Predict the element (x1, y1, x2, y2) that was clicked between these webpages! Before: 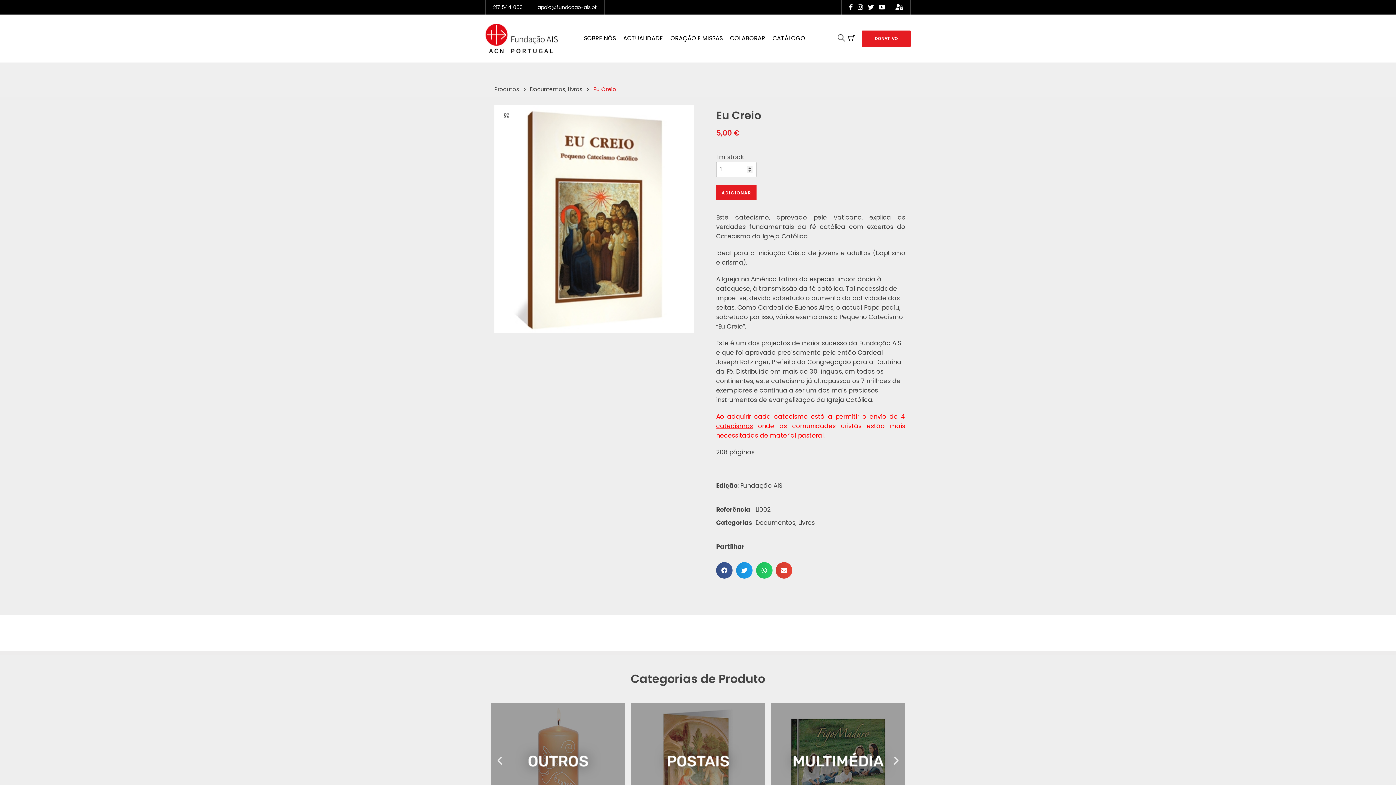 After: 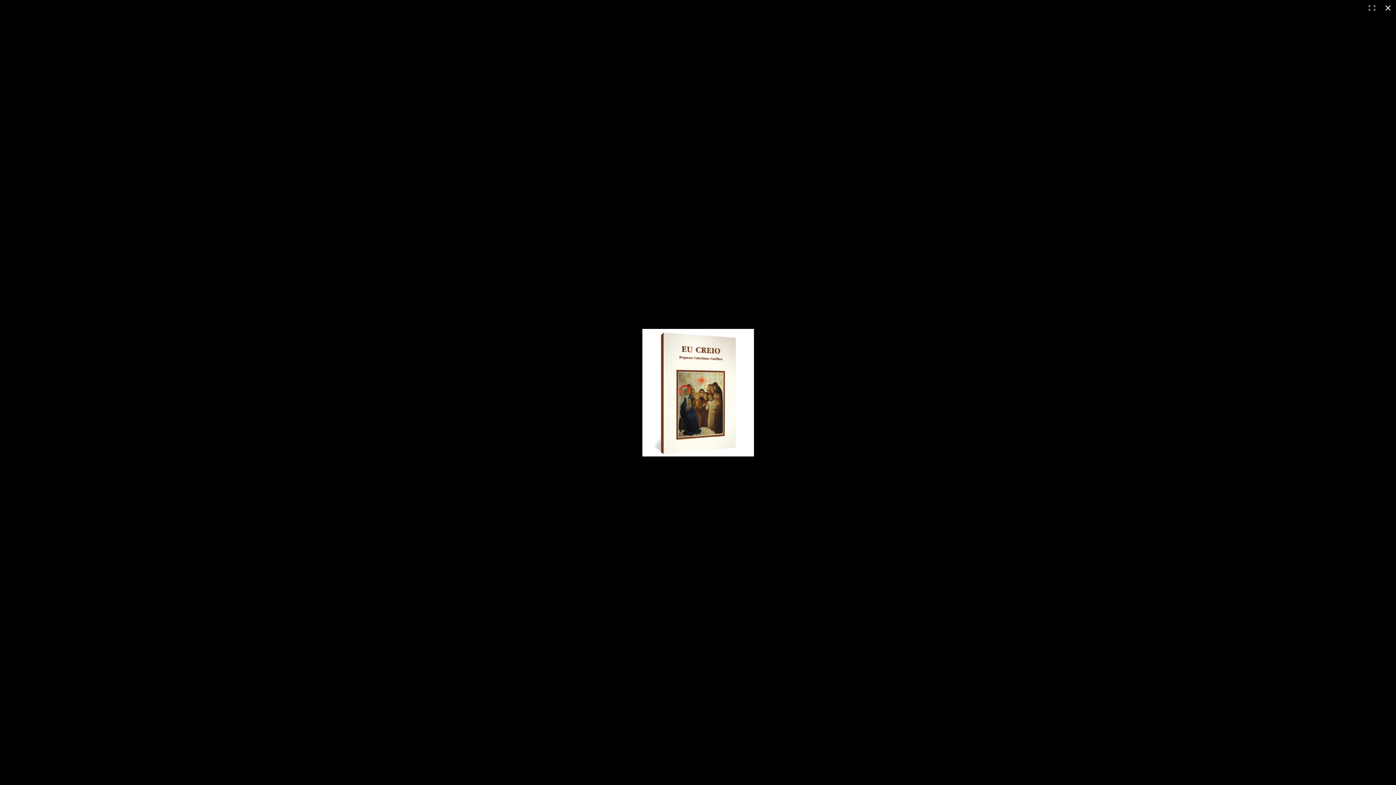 Action: bbox: (498, 107, 514, 124) label: 🔍